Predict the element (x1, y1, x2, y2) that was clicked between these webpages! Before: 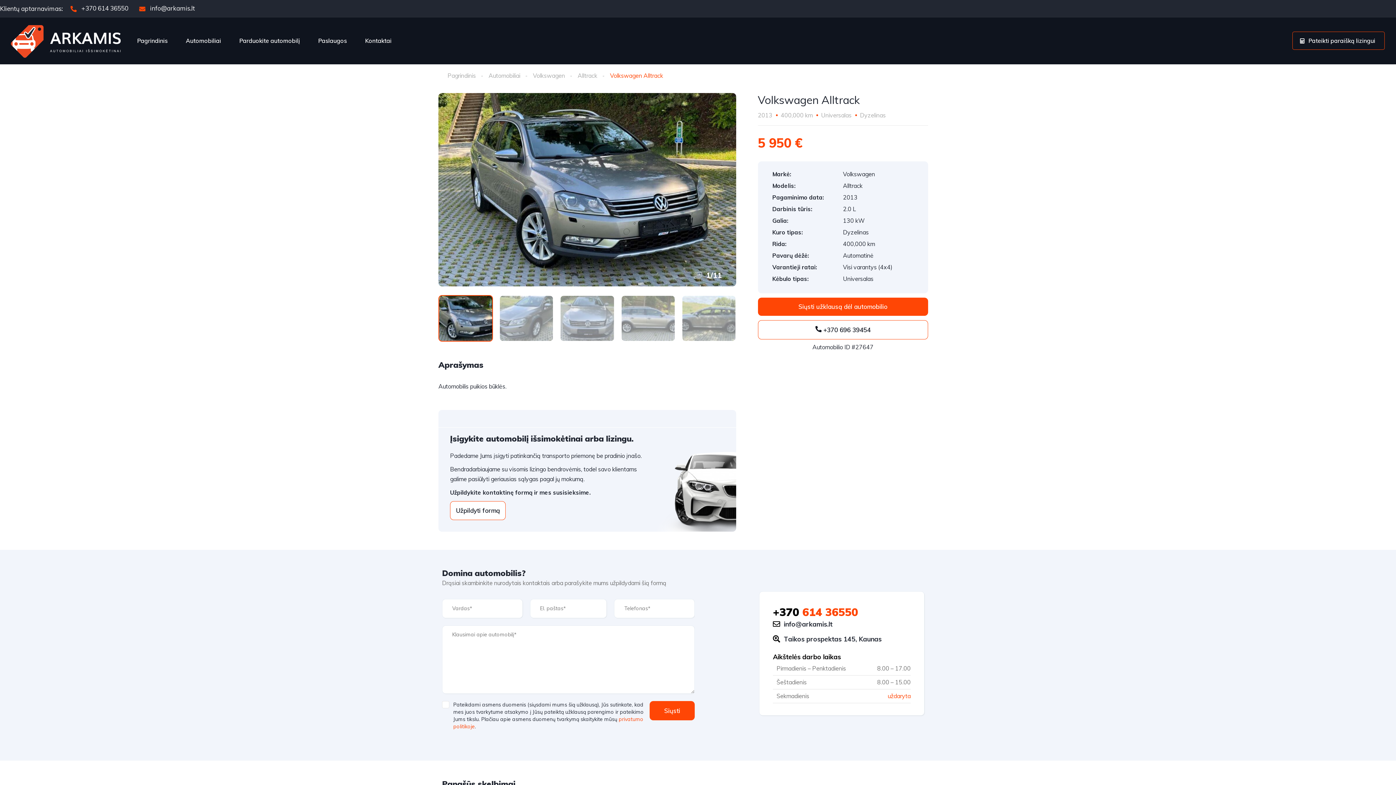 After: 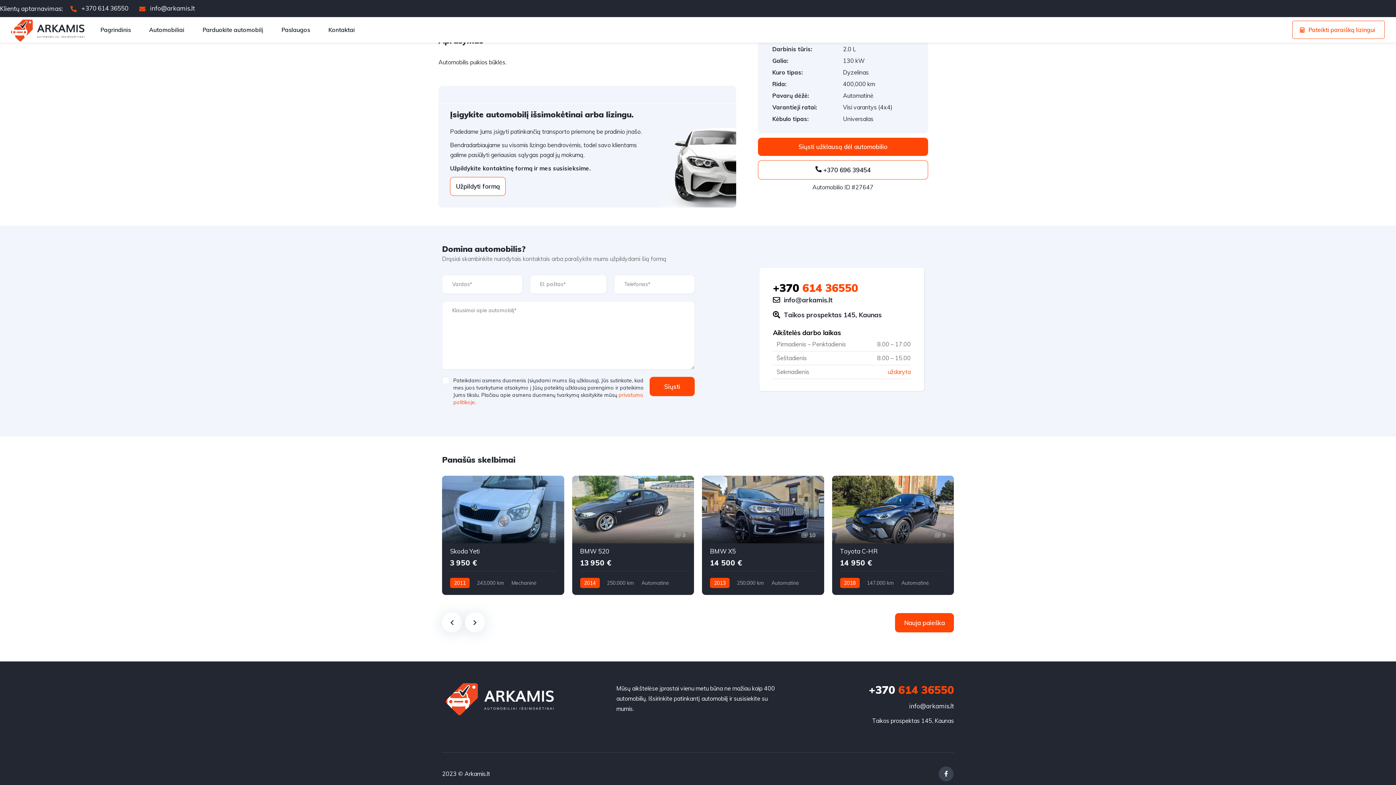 Action: bbox: (758, 297, 928, 316) label: Siųsti užklausą dėl automobilio